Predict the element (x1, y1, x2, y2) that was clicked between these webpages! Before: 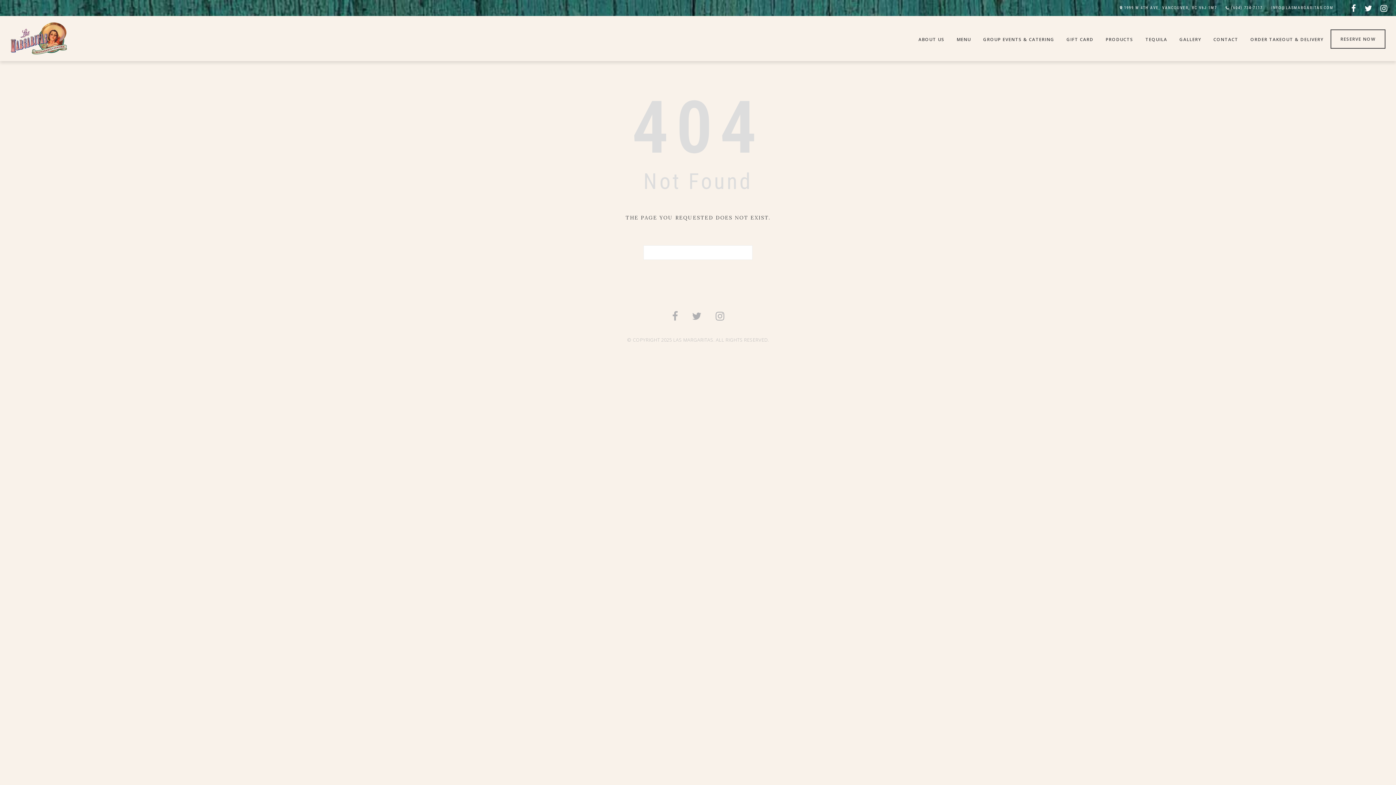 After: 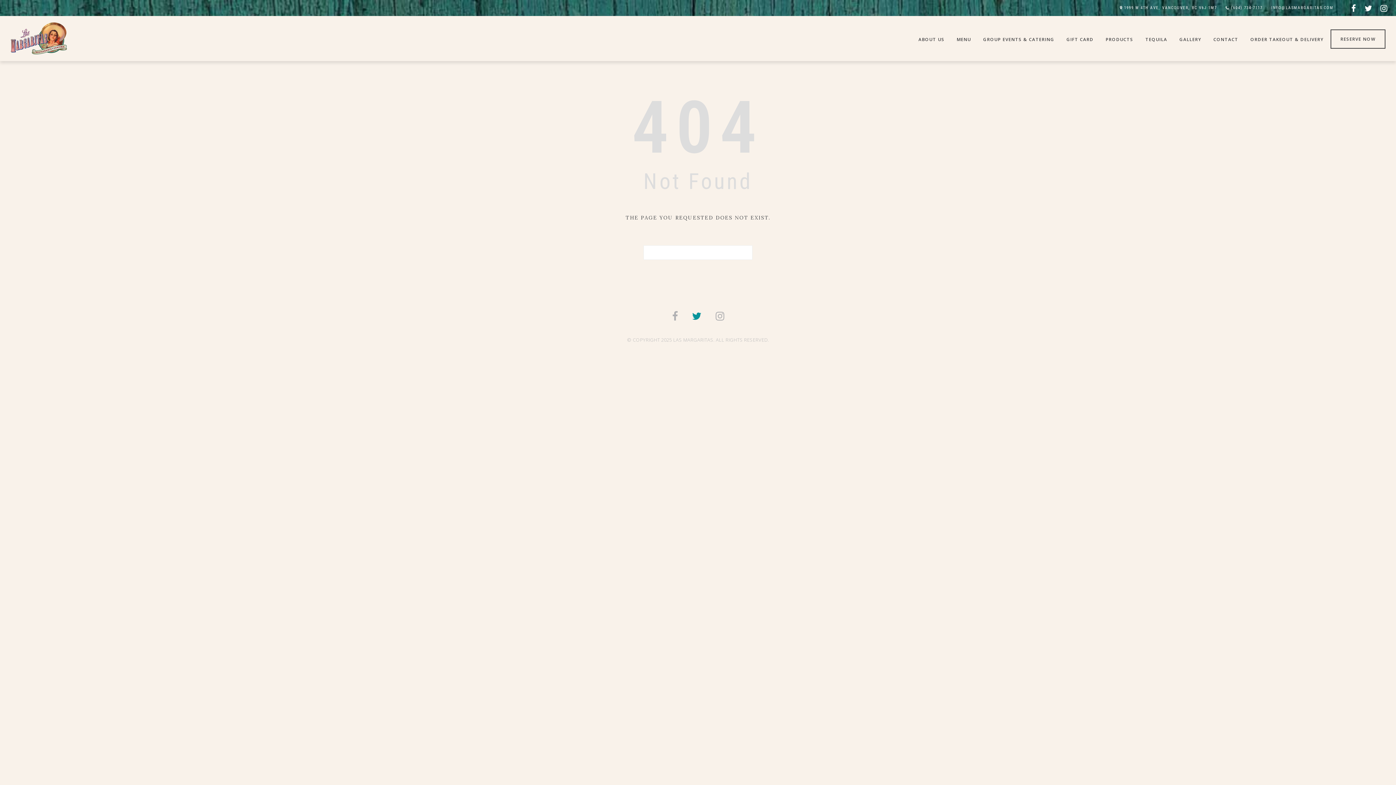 Action: bbox: (686, 314, 709, 321) label:  